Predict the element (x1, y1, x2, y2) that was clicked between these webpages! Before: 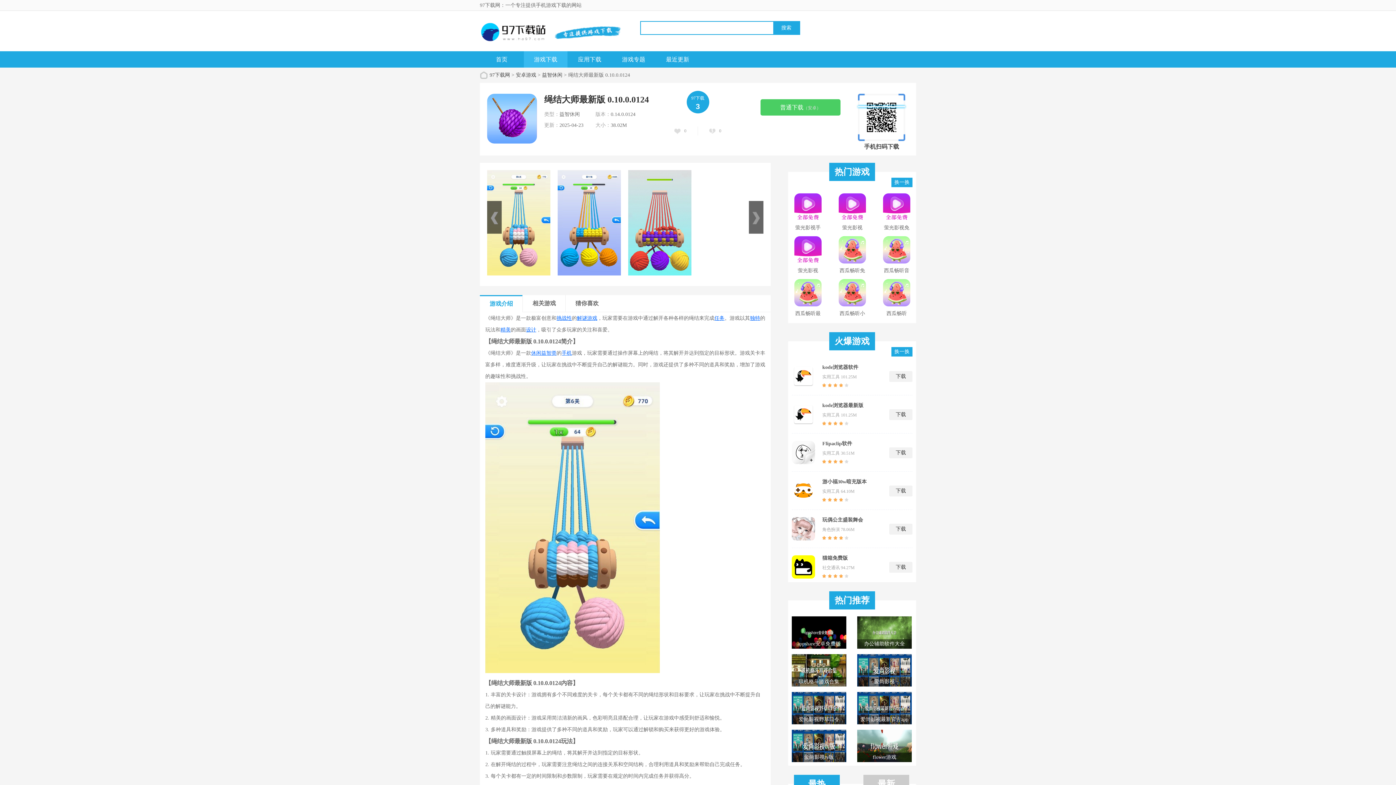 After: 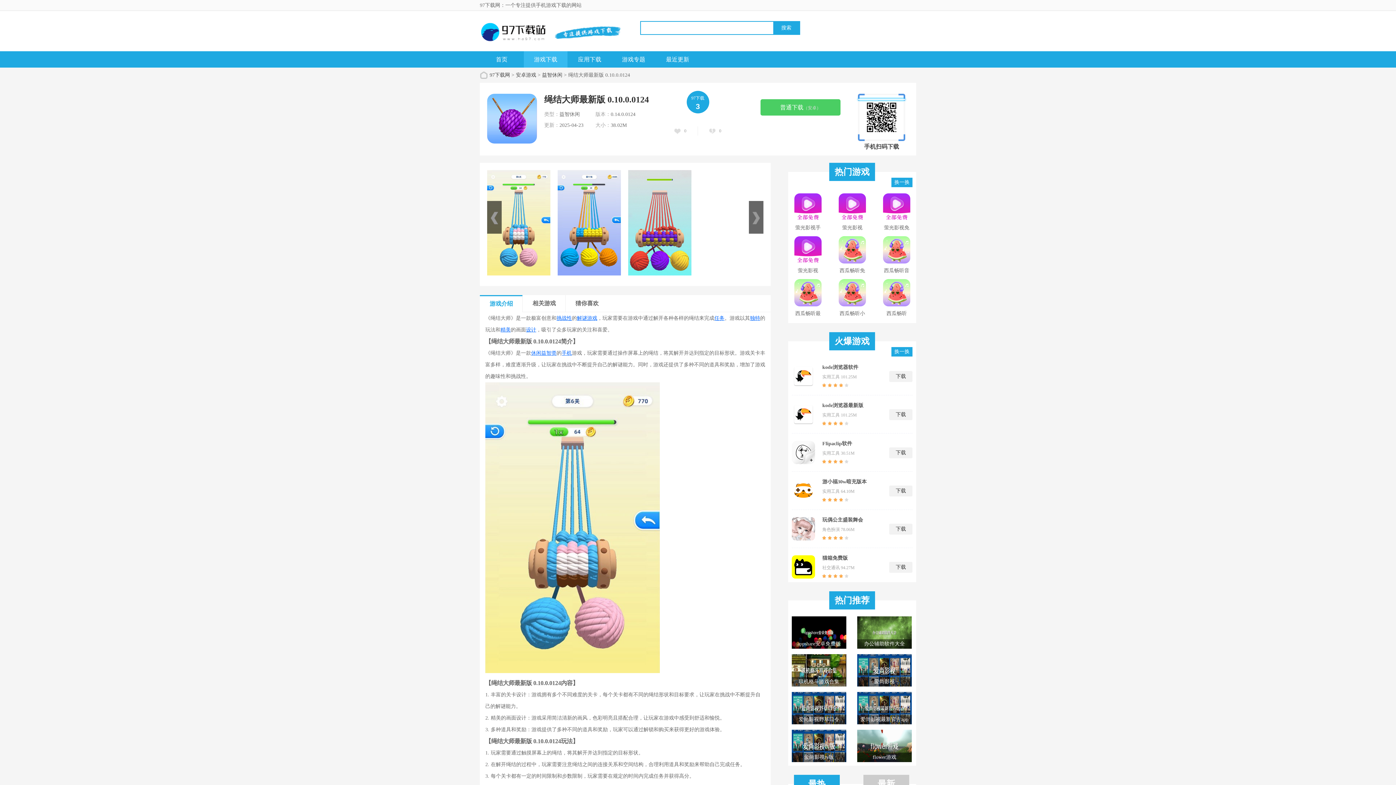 Action: label: 0 bbox: (709, 126, 721, 135)